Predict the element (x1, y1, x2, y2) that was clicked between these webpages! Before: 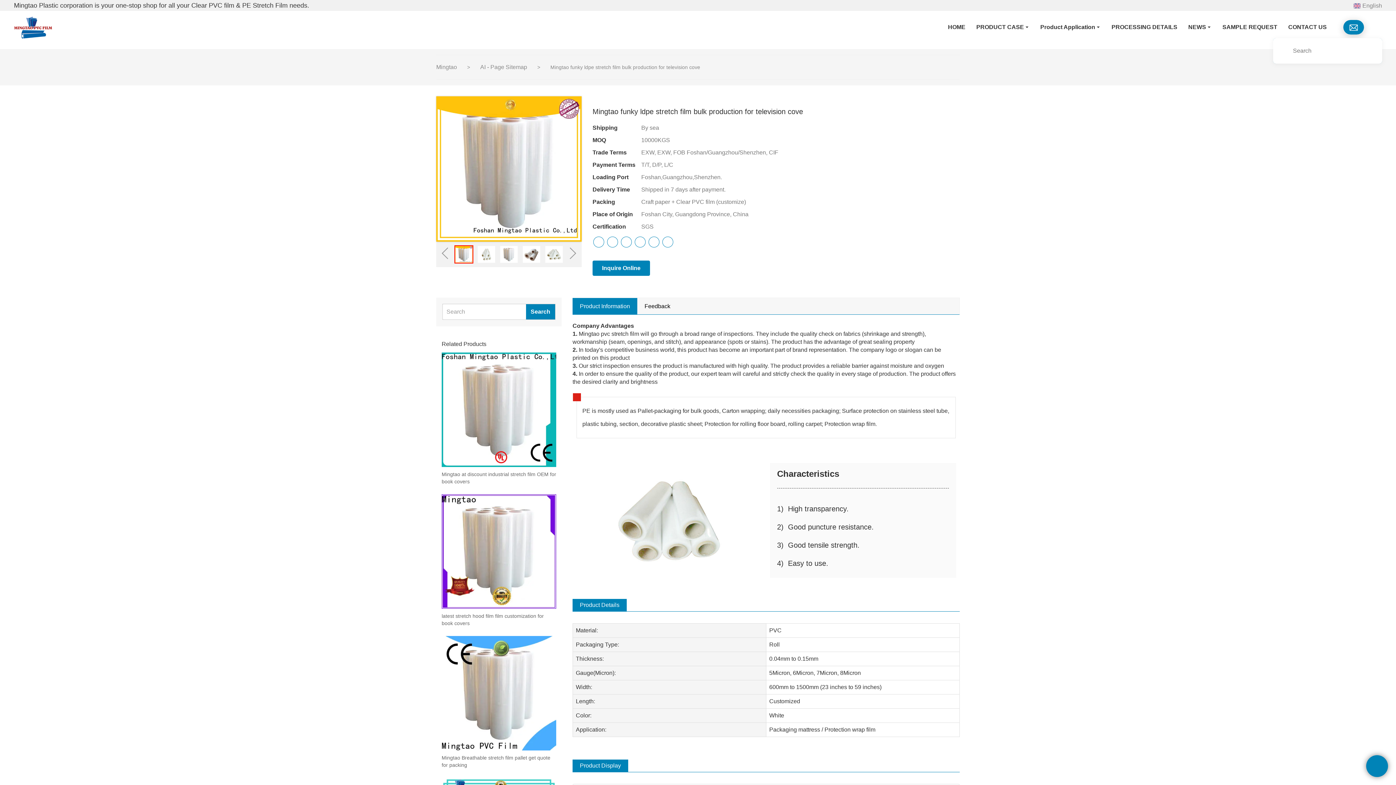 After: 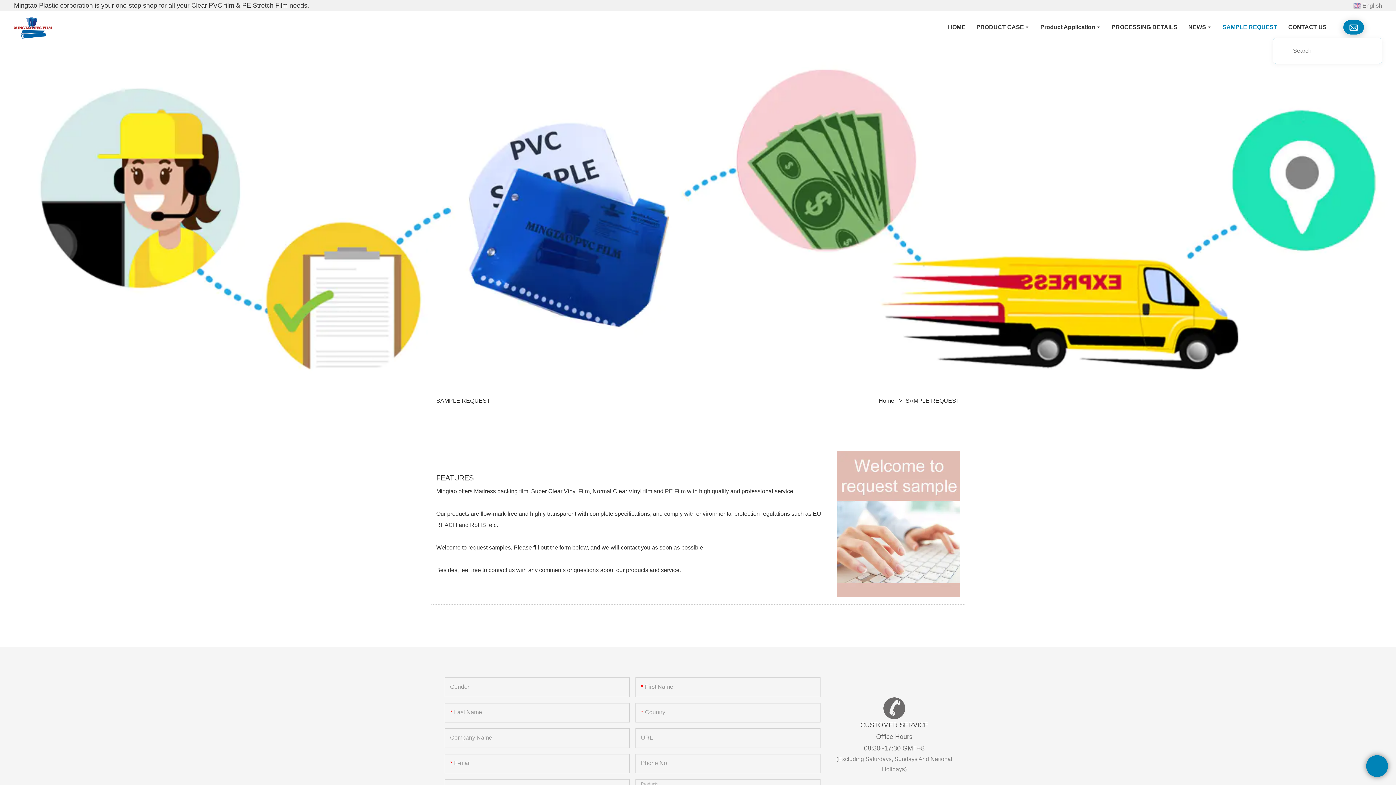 Action: bbox: (1217, 10, 1283, 43) label: SAMPLE REQUEST